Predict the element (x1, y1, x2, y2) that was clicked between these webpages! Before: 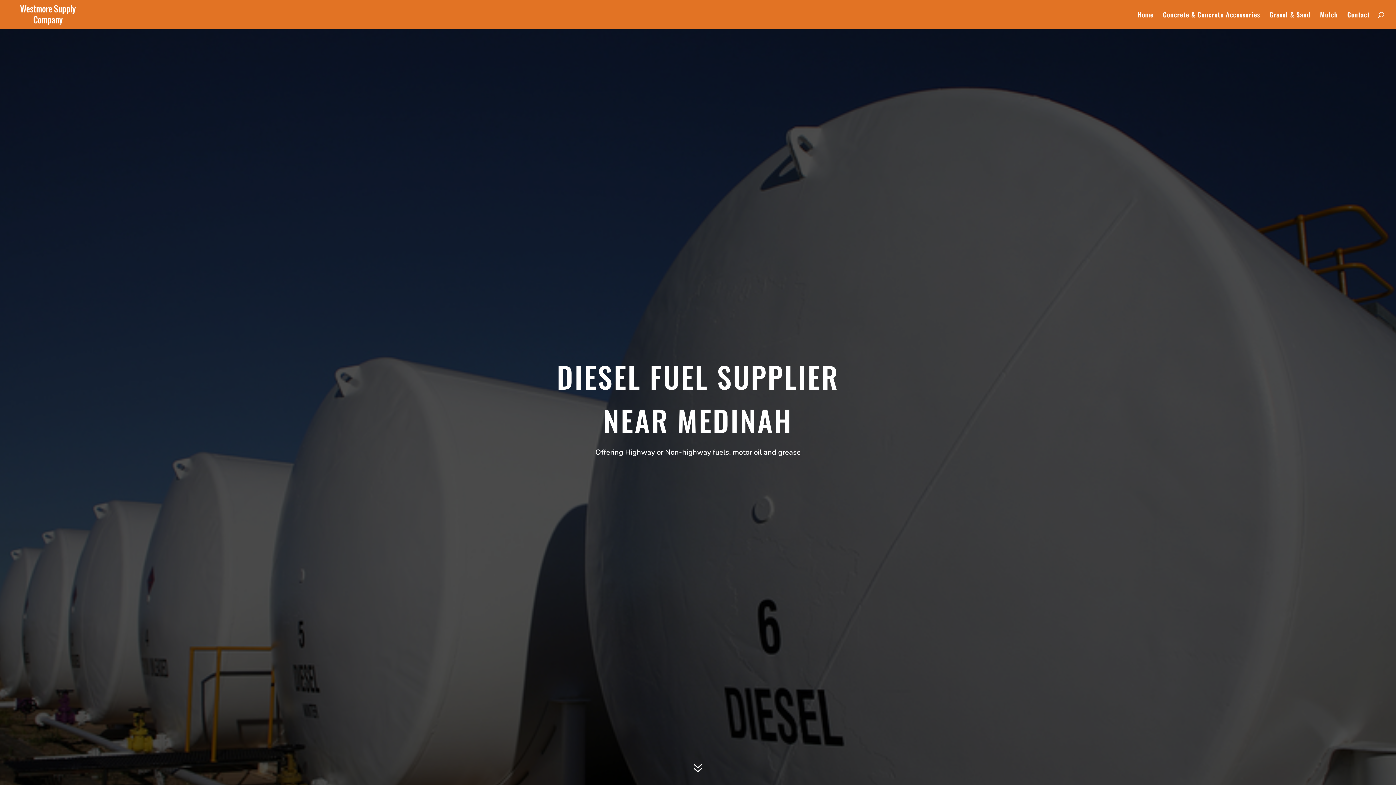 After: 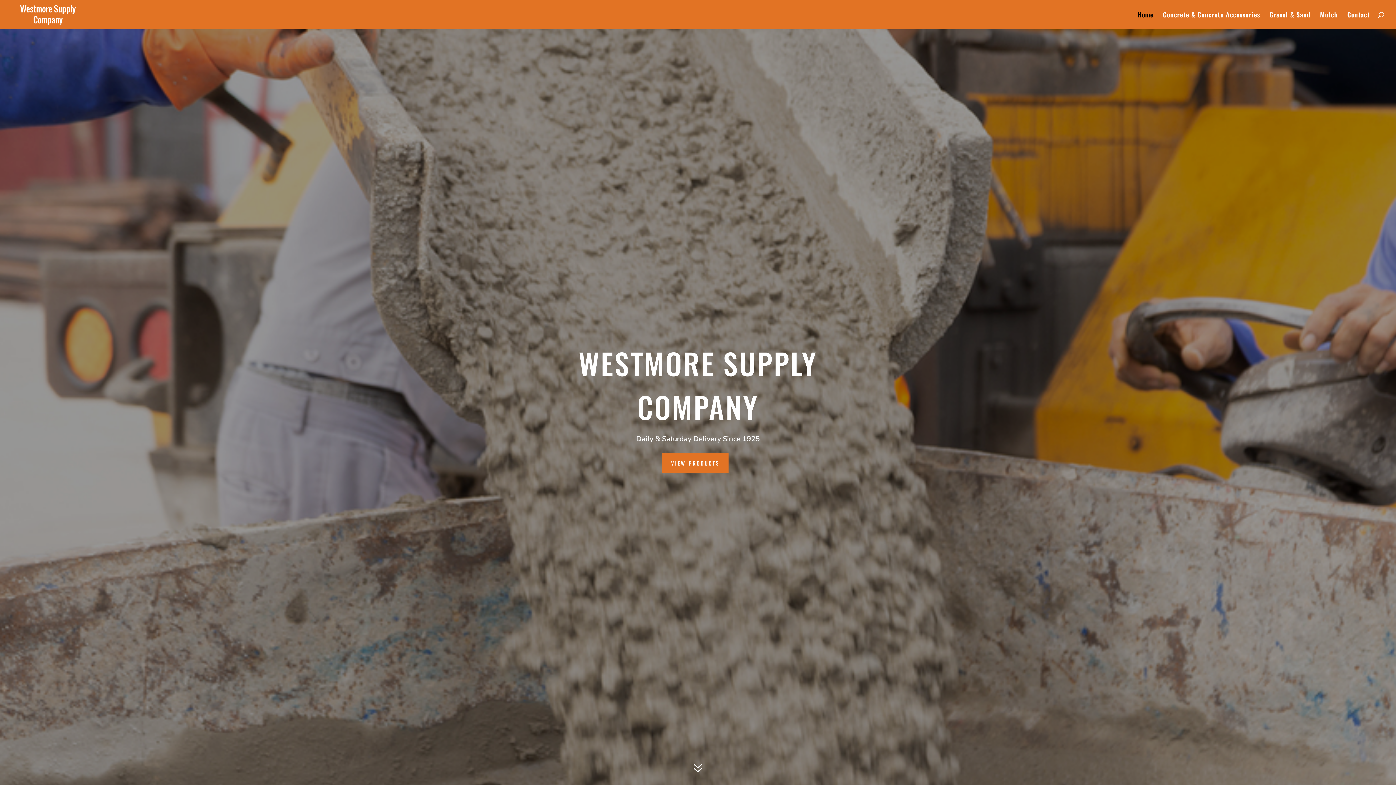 Action: label: Home bbox: (1137, 12, 1153, 29)